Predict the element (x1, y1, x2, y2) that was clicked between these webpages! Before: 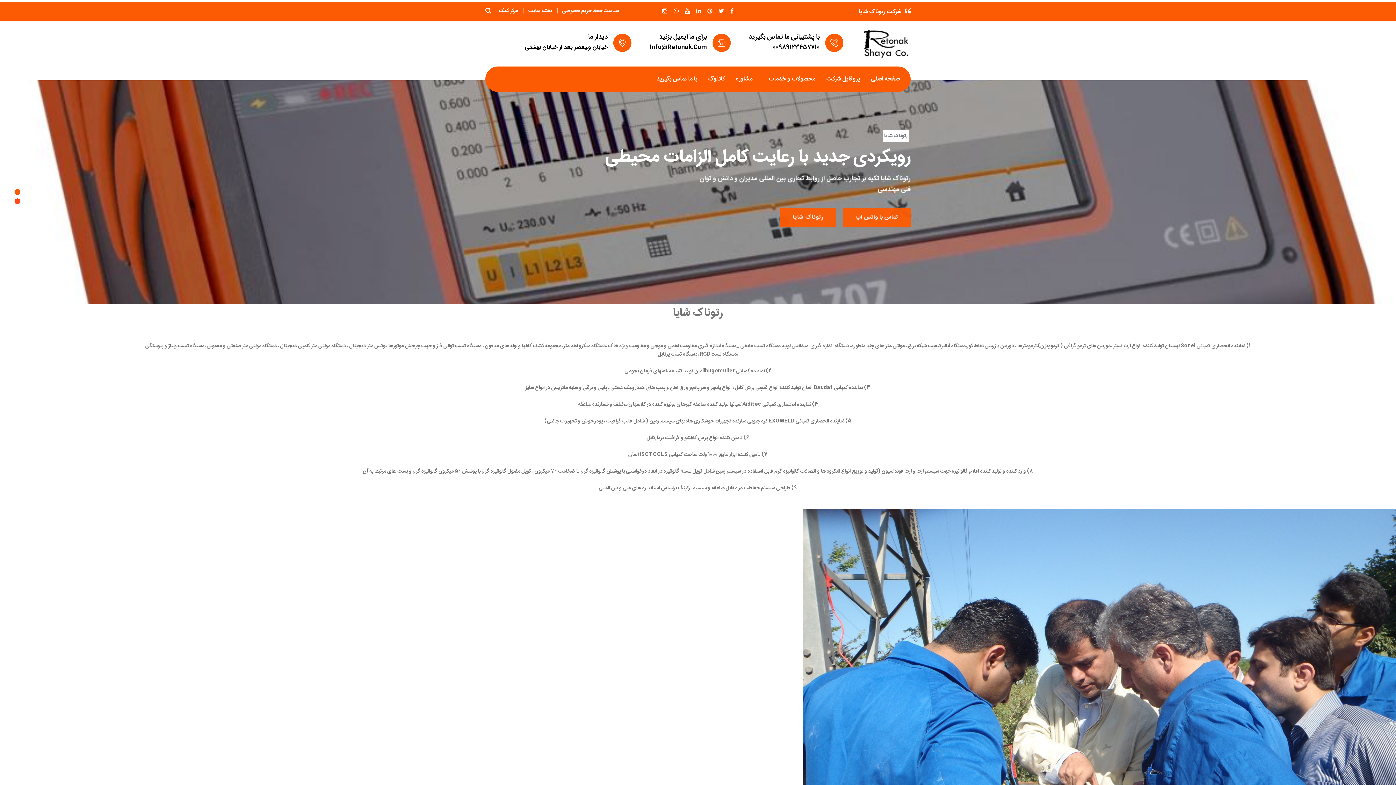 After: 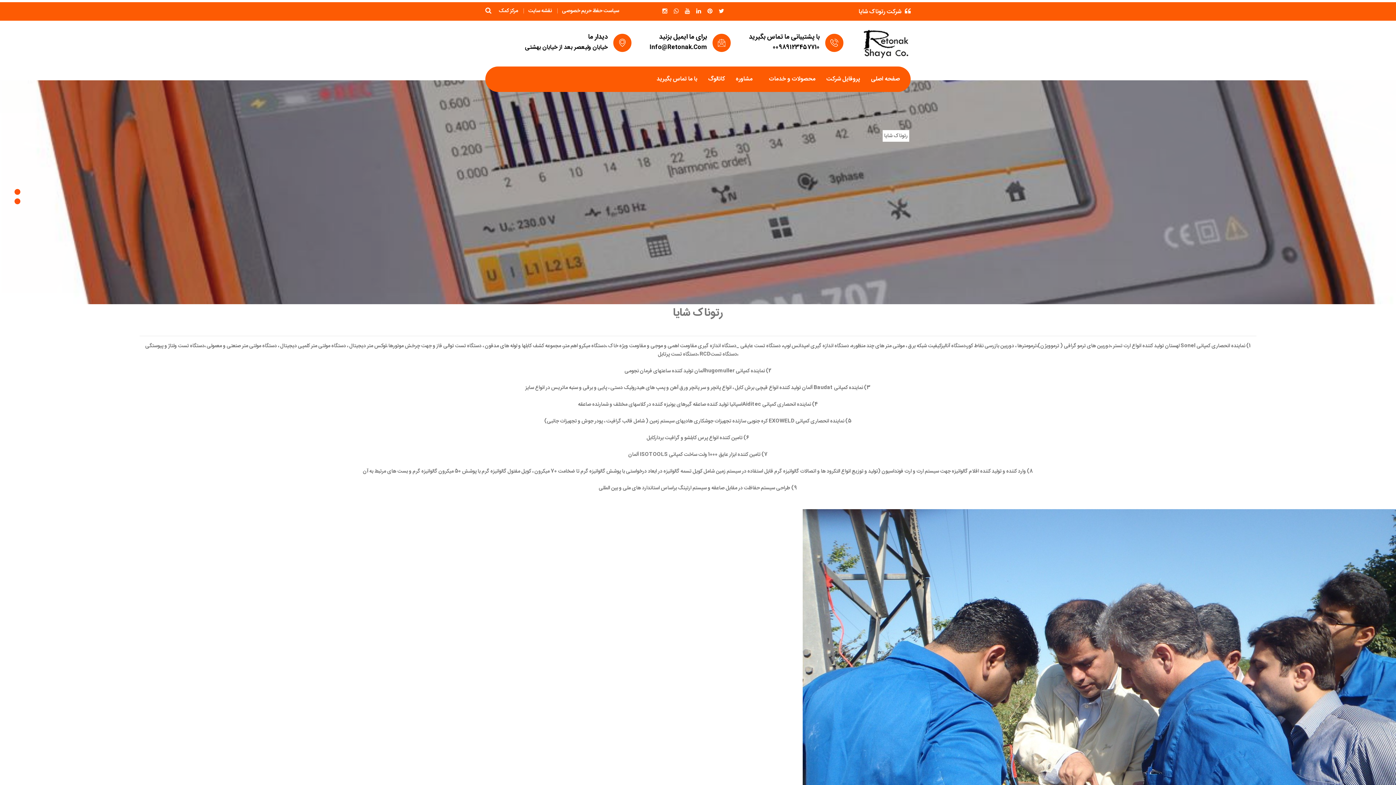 Action: bbox: (730, 6, 733, 16)